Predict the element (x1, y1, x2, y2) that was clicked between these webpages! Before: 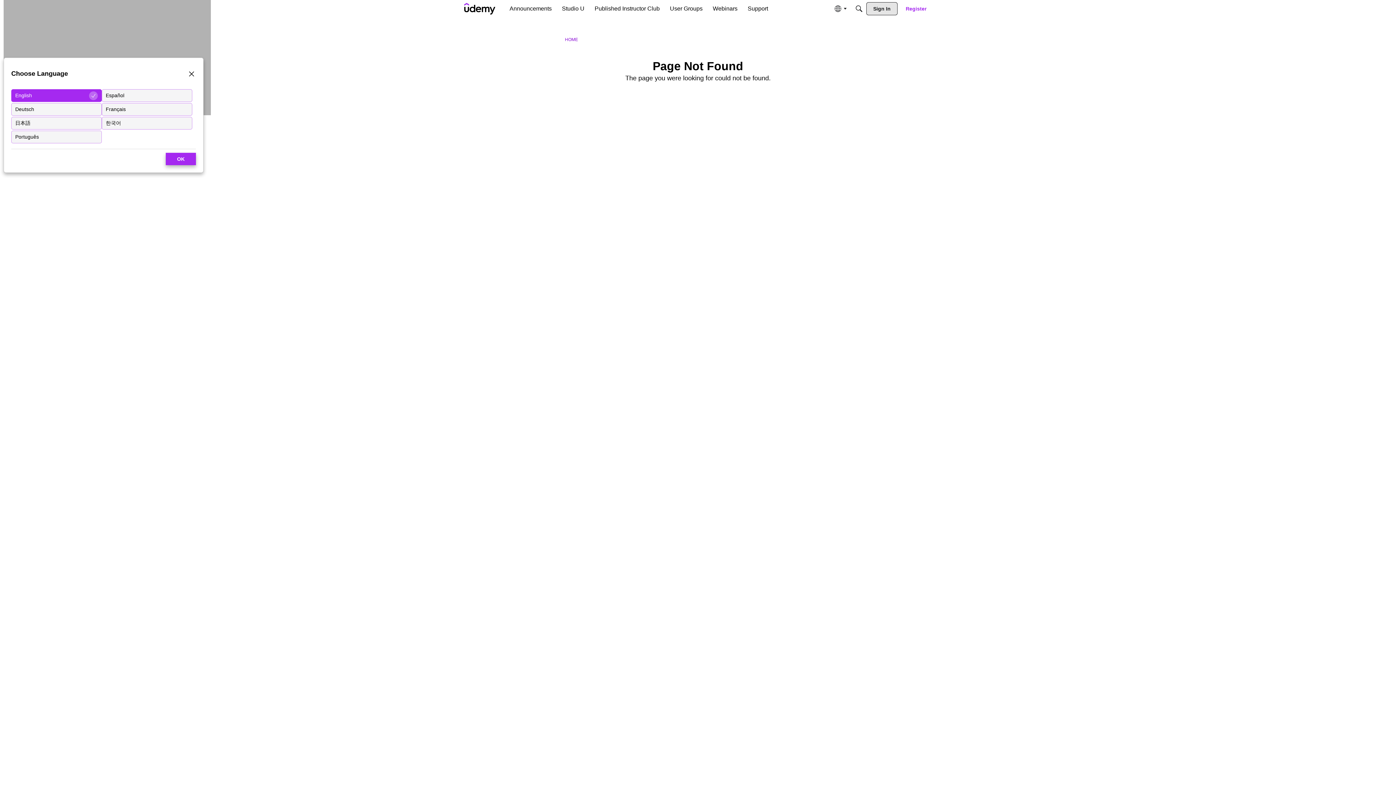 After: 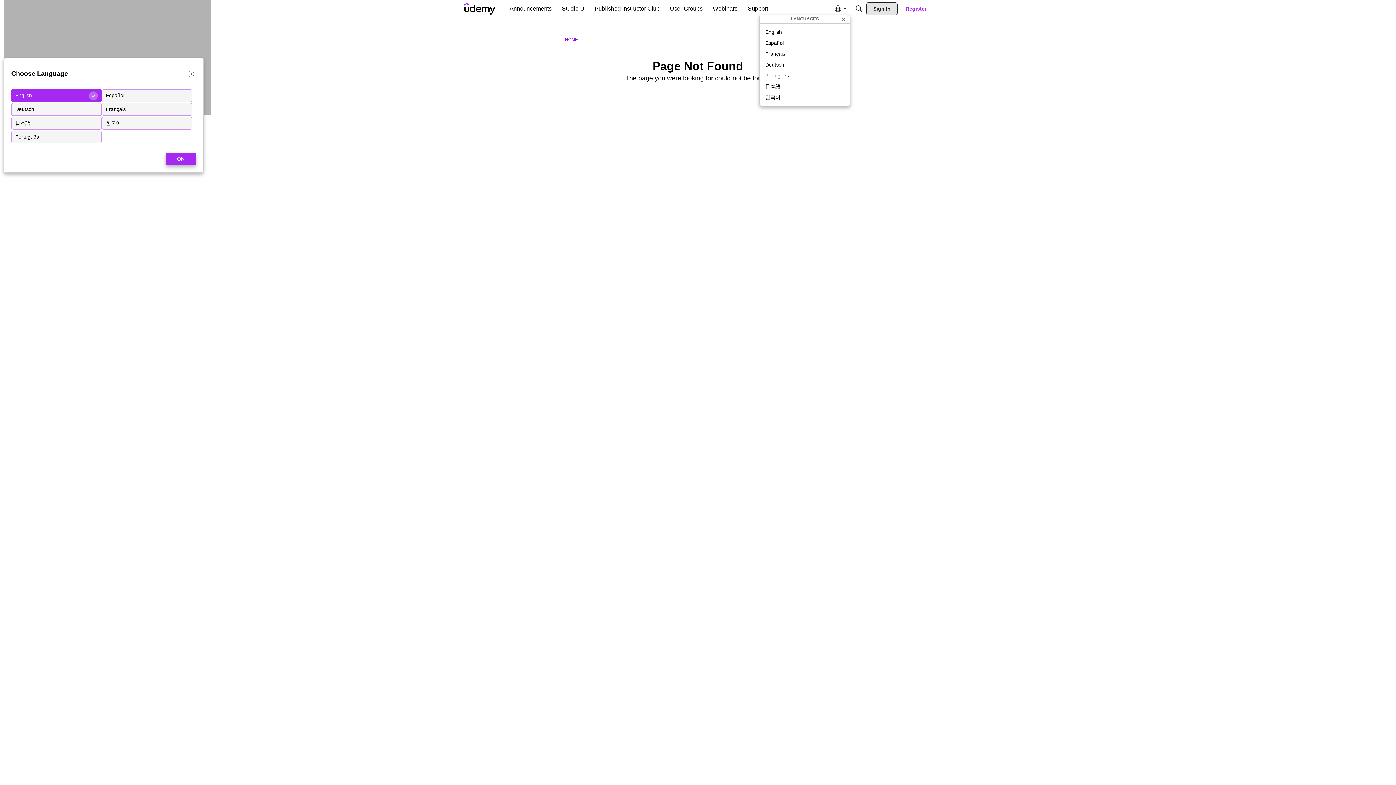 Action: label: Global Navigation bbox: (831, 2, 850, 14)